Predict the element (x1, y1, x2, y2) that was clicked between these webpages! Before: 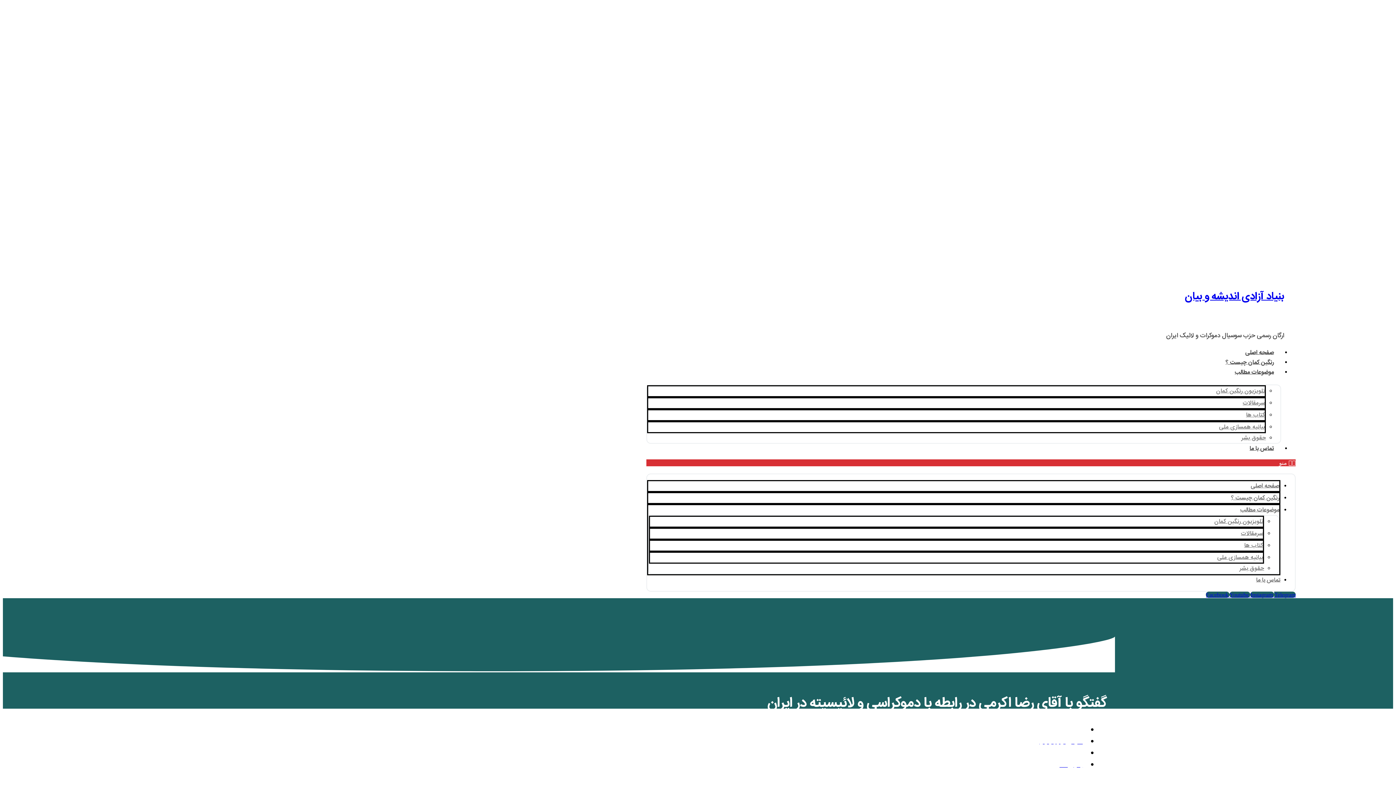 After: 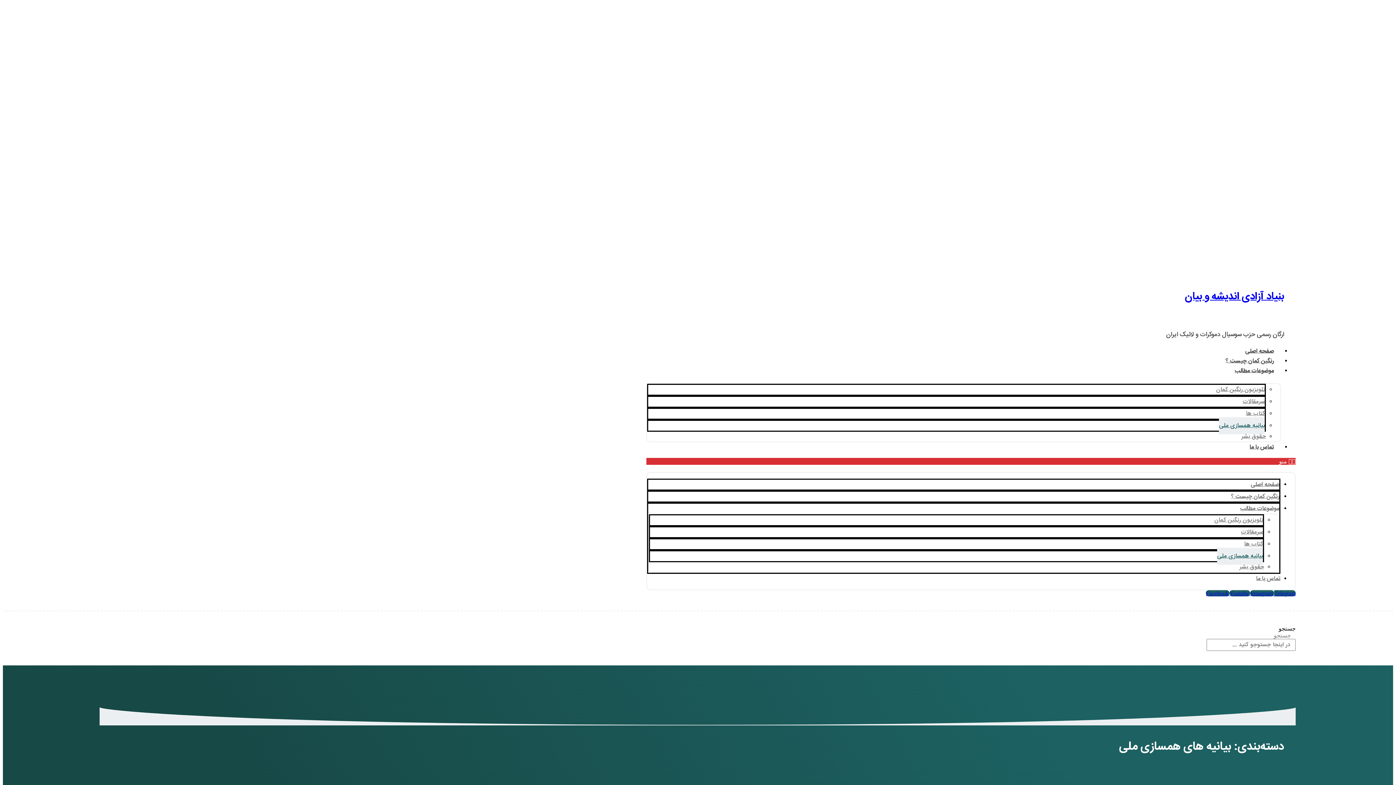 Action: bbox: (1217, 549, 1263, 566) label: بیانیه همسازی ملی